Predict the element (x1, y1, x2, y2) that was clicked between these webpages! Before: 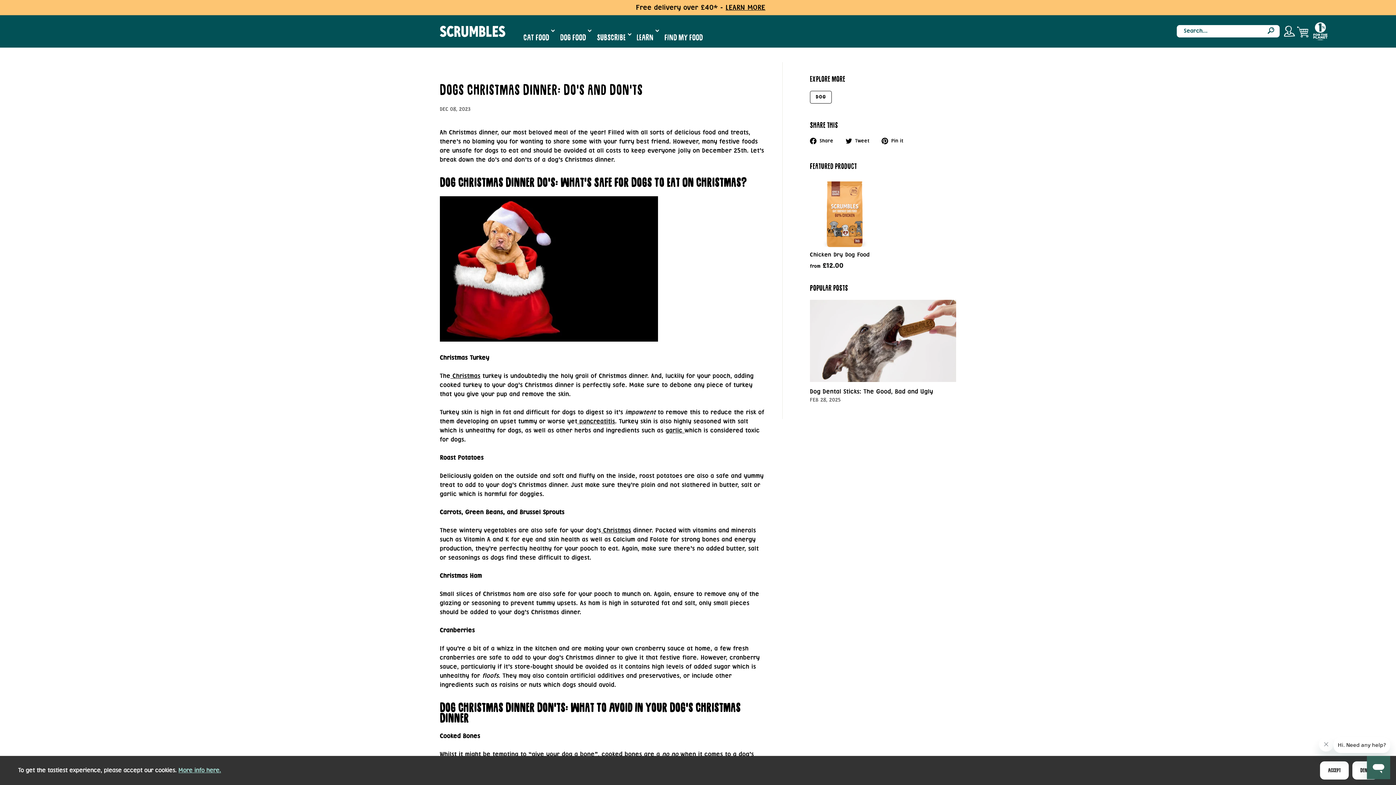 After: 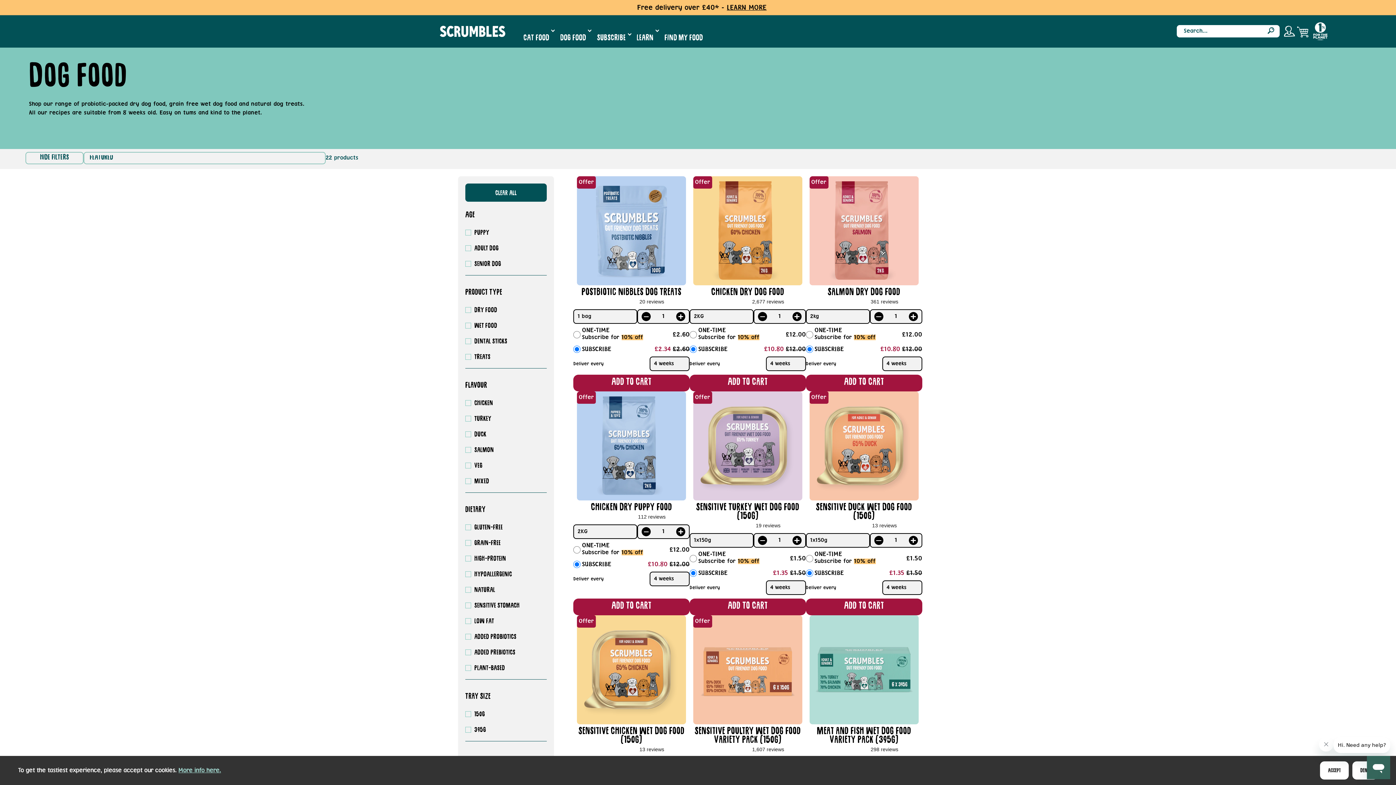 Action: label: DOG FOOD bbox: (553, 29, 589, 47)